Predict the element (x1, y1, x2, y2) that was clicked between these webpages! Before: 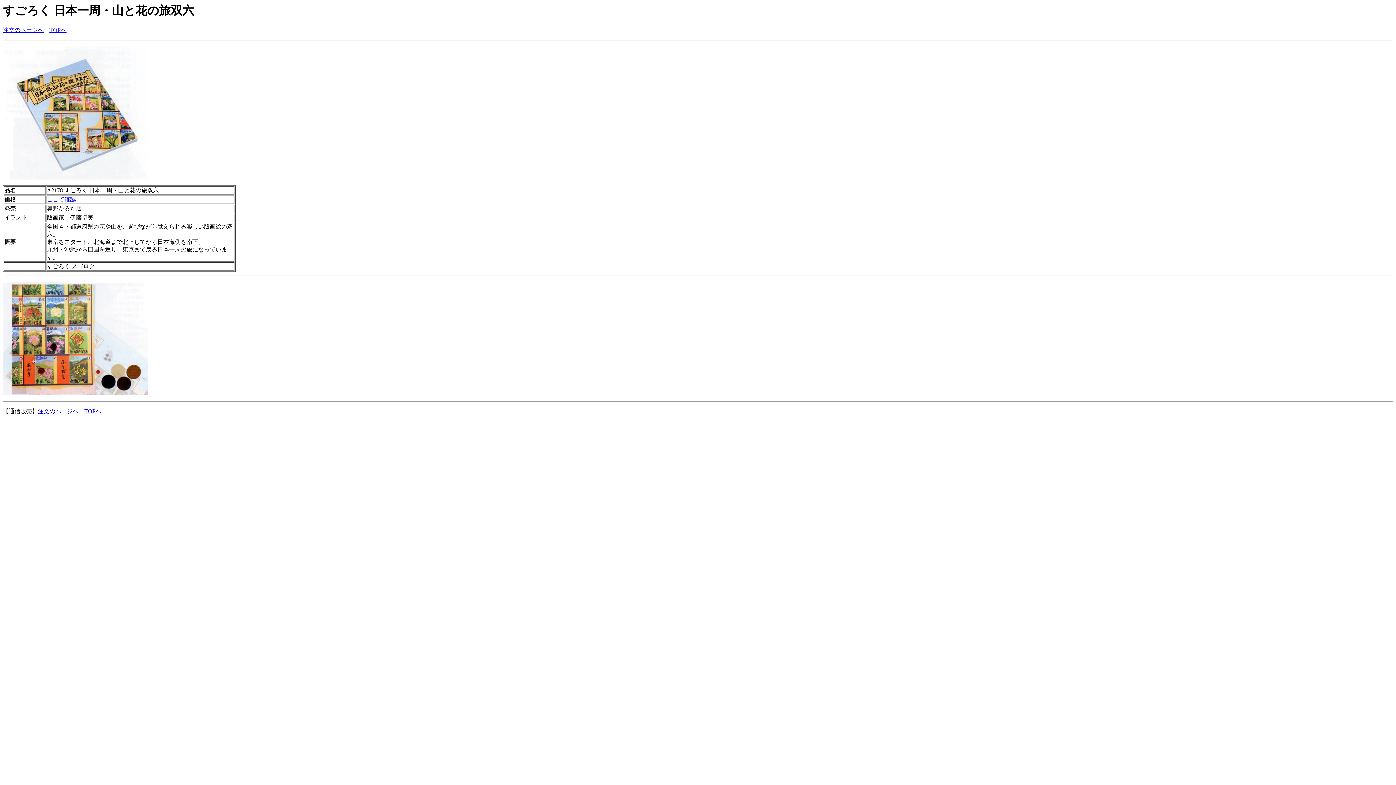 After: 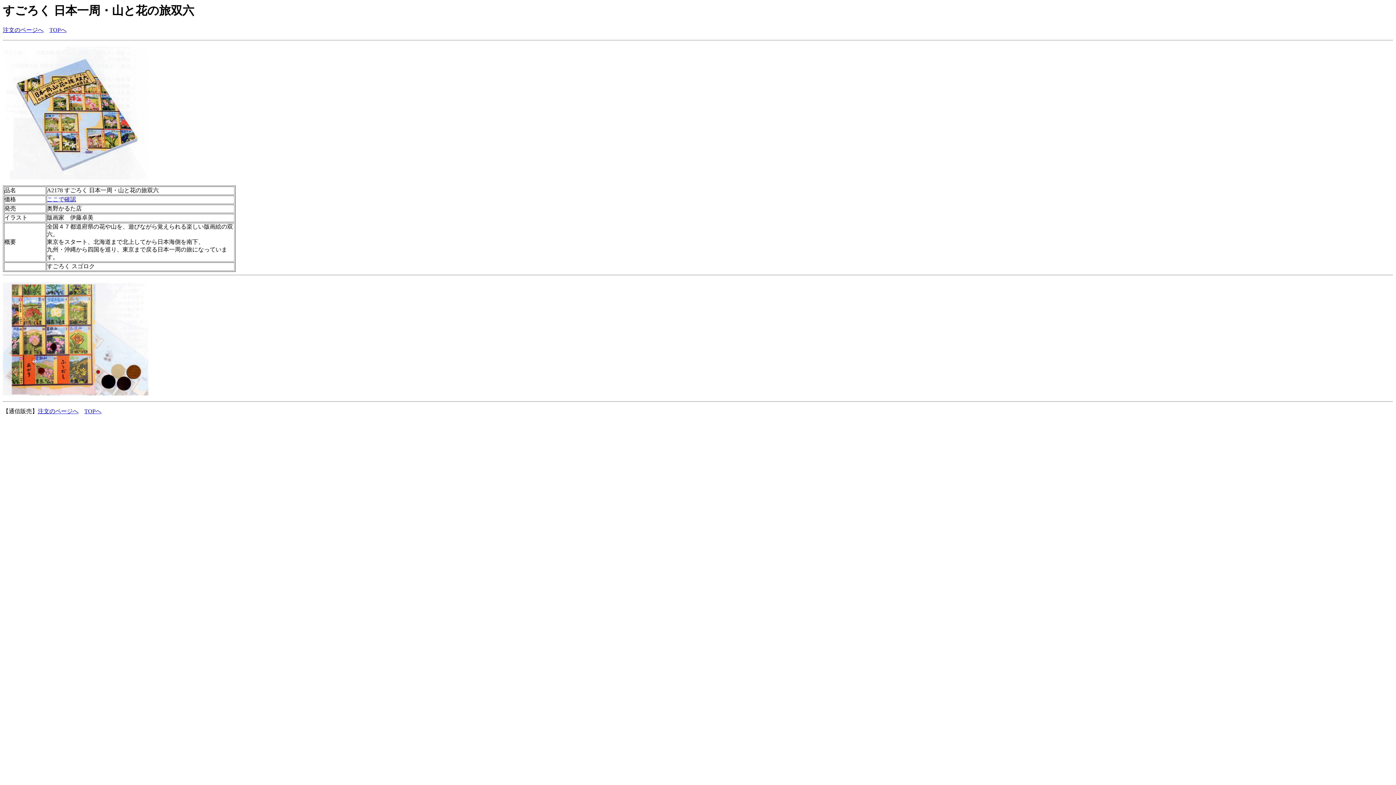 Action: bbox: (46, 196, 76, 202) label: ここで確認